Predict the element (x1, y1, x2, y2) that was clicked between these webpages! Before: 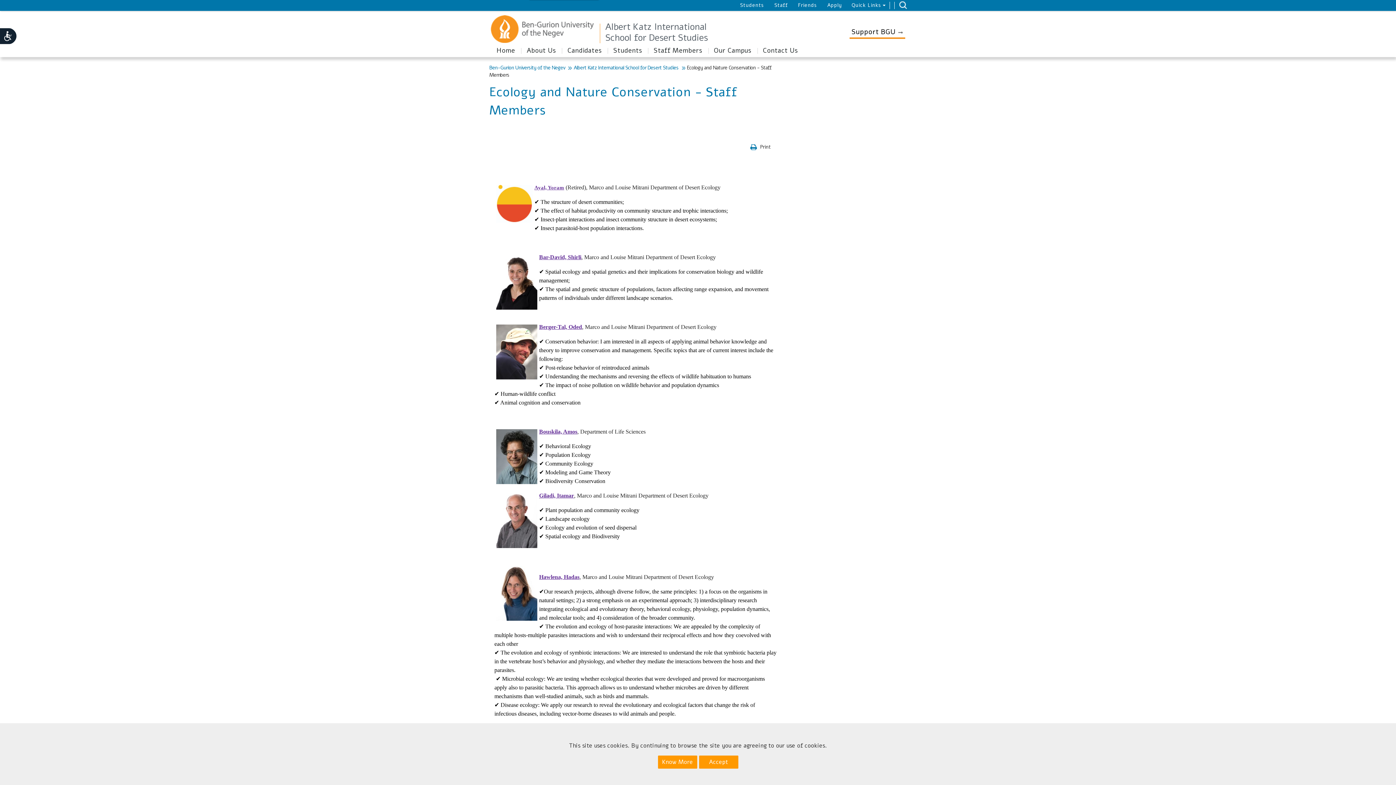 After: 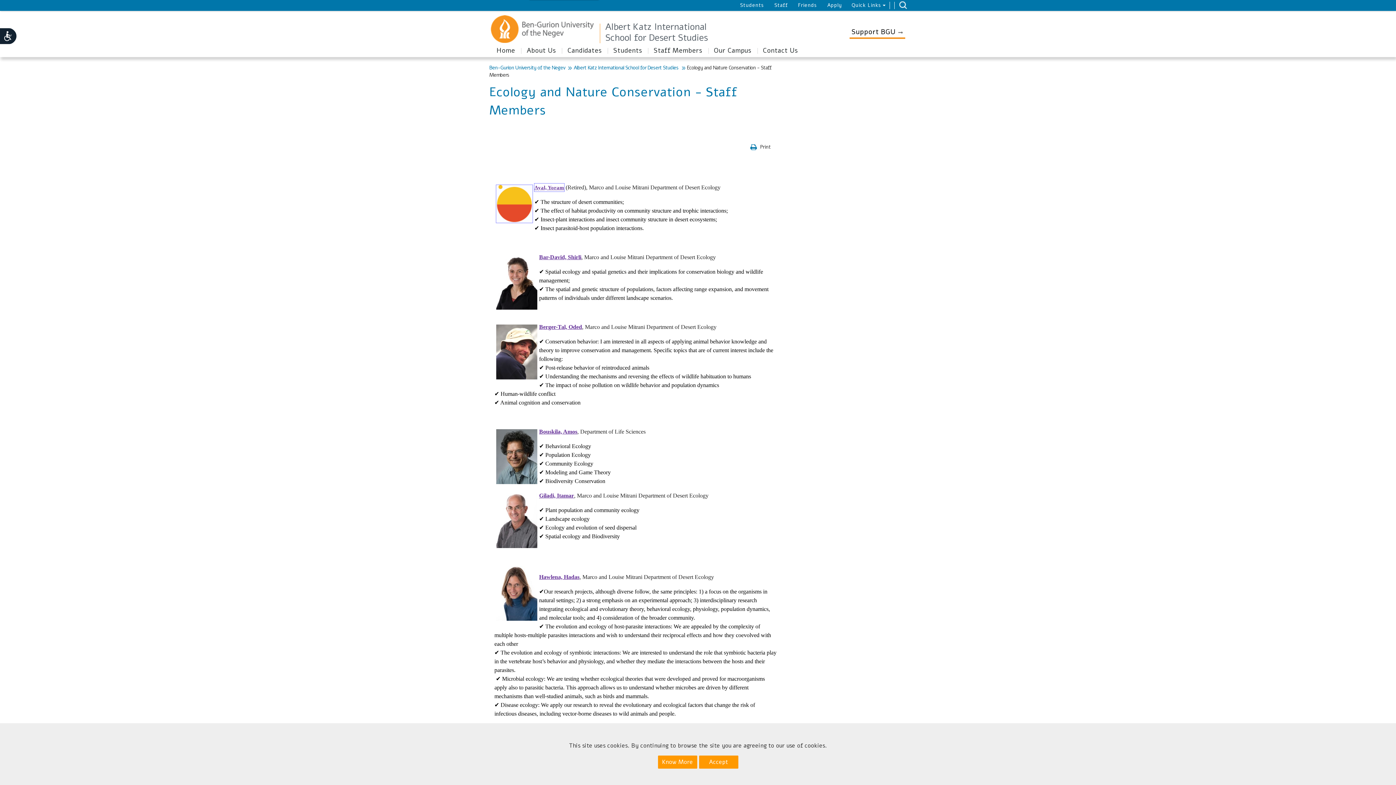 Action: label: ​Ayal, Yoram bbox: (534, 183, 564, 191)